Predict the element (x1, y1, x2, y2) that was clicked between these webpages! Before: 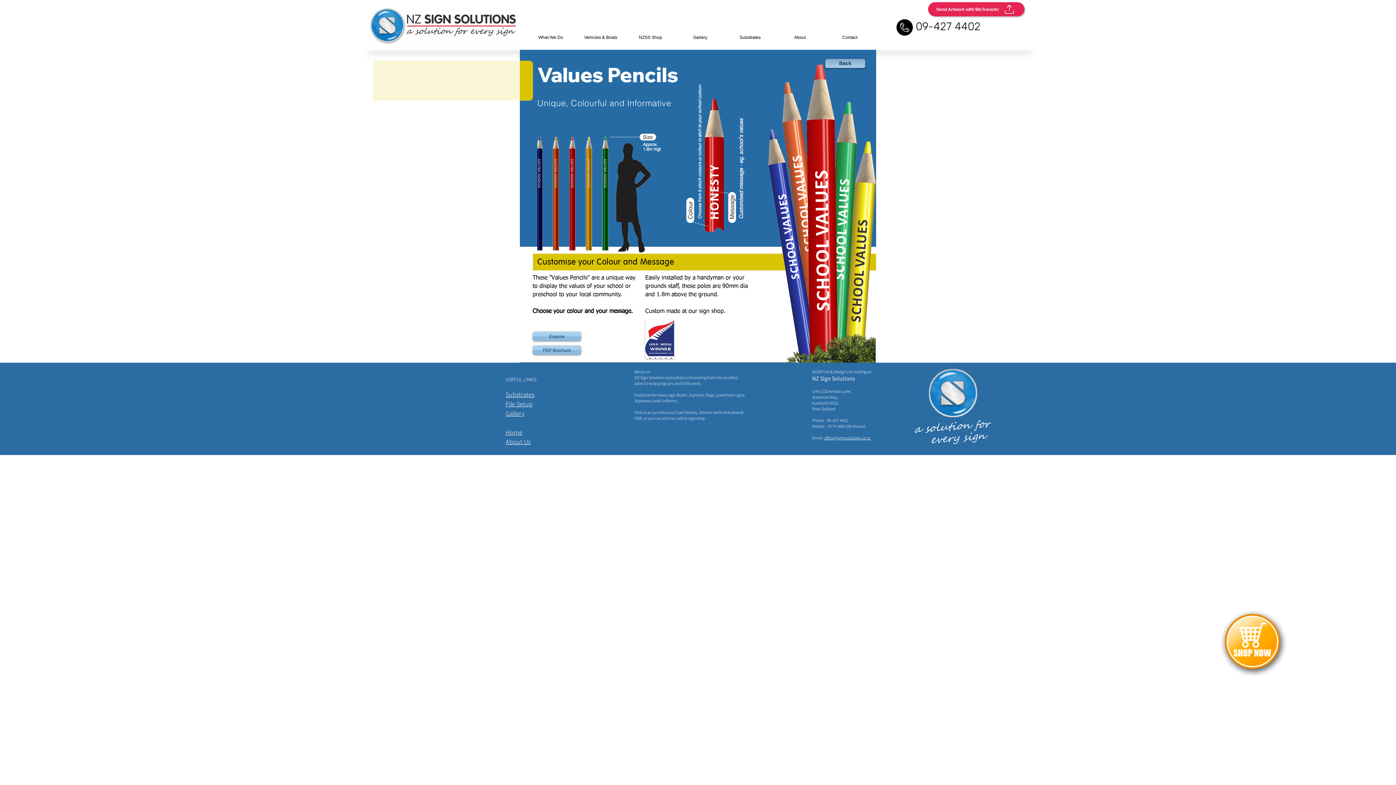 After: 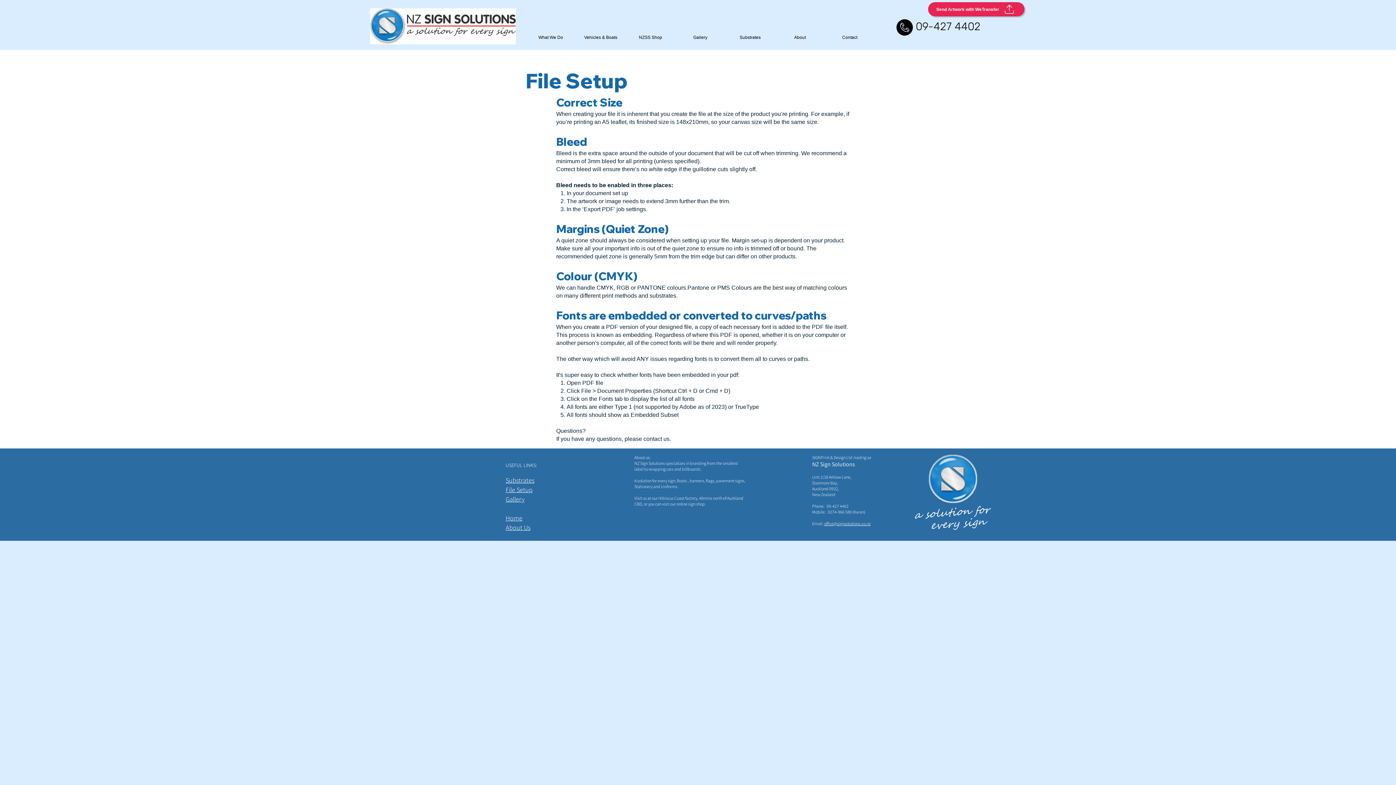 Action: bbox: (505, 400, 532, 408) label: File Setup